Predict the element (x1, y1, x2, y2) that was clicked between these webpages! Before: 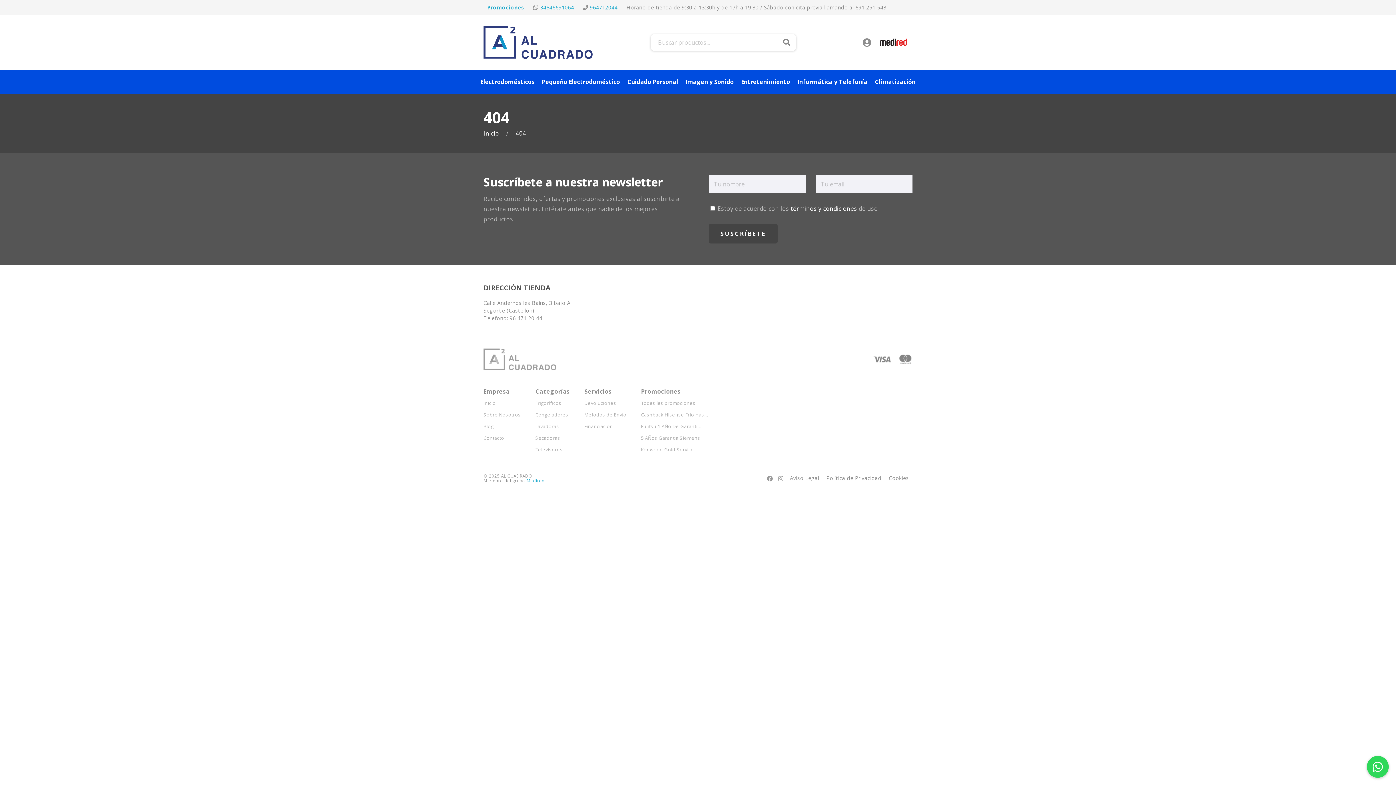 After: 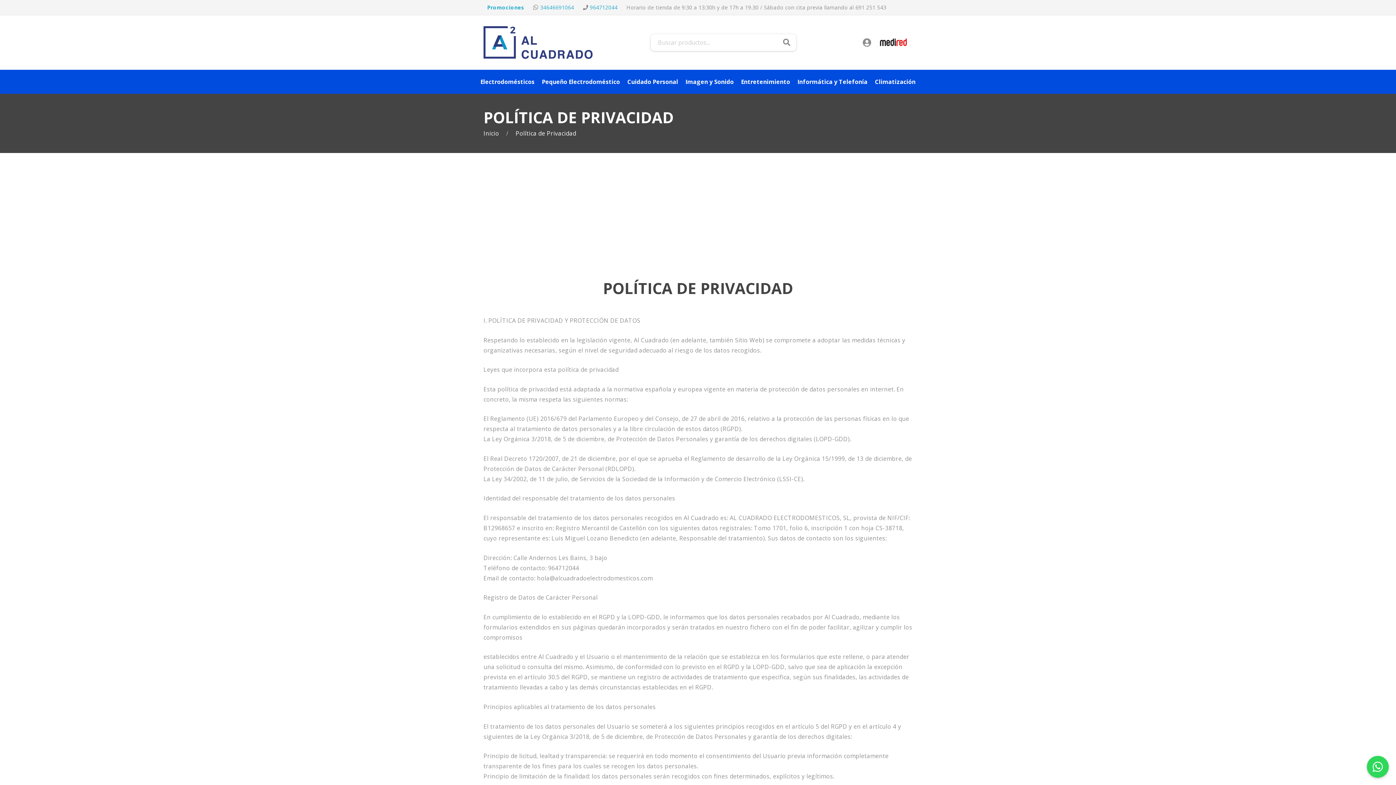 Action: label: Política de Privacidad bbox: (822, 473, 885, 482)